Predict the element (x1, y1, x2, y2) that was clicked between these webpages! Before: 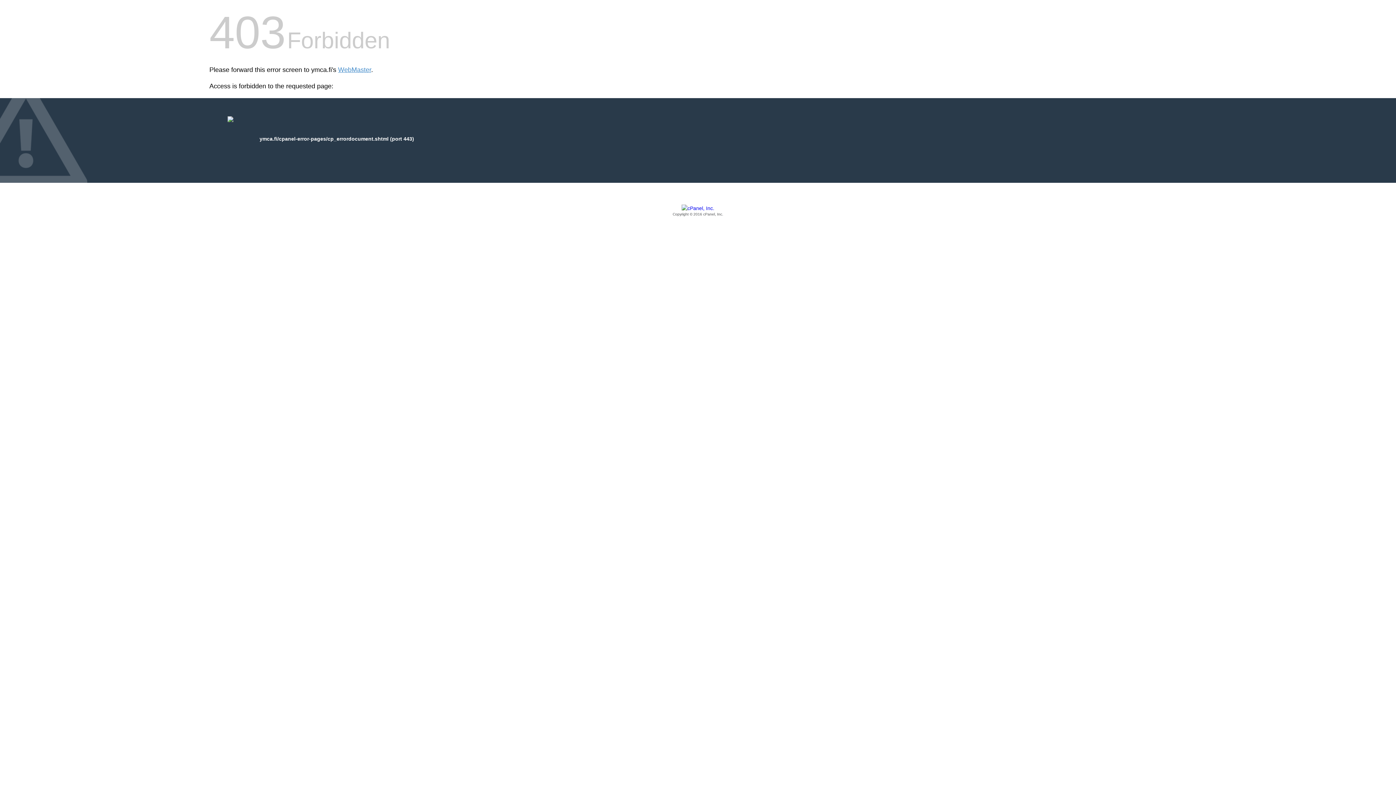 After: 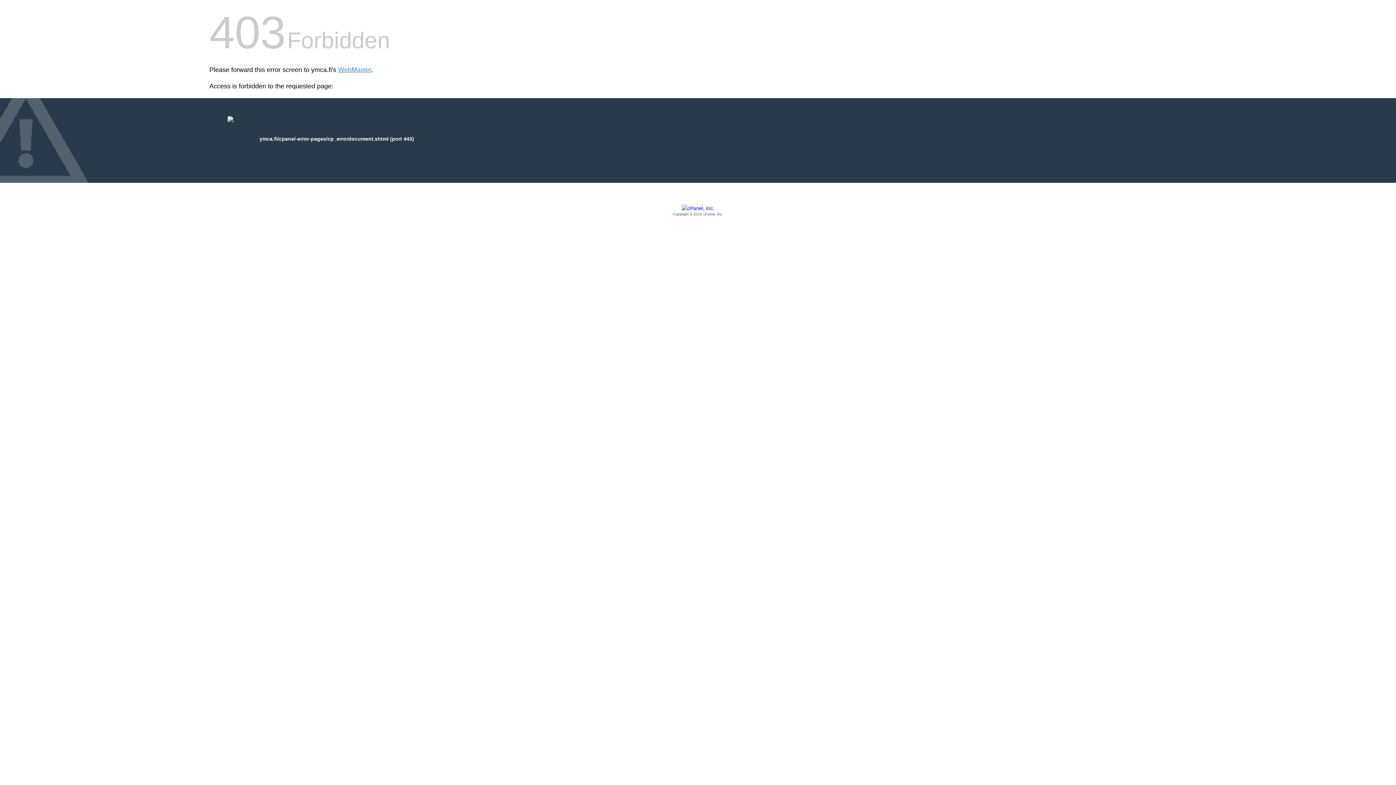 Action: bbox: (209, 205, 1186, 217) label: Copyright © 2016 cPanel, Inc.